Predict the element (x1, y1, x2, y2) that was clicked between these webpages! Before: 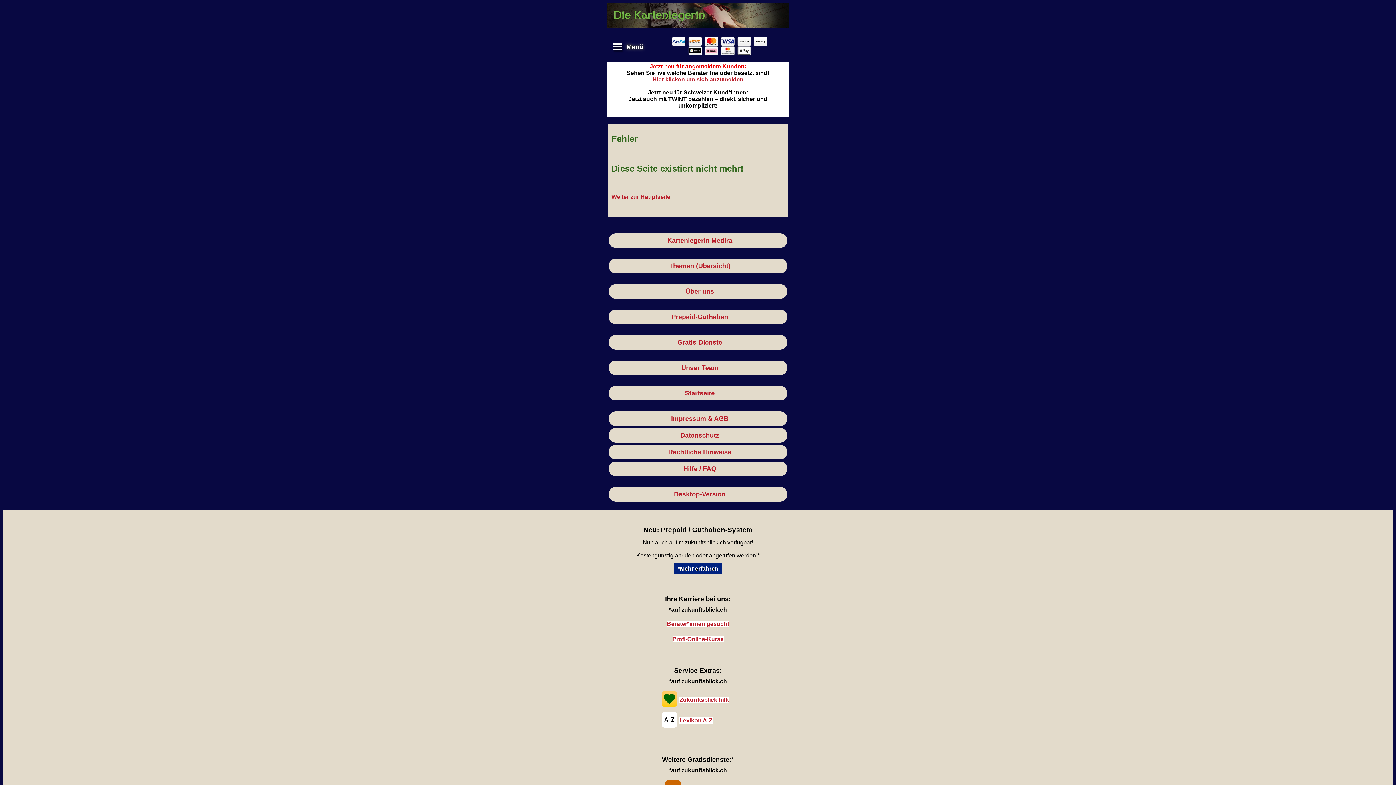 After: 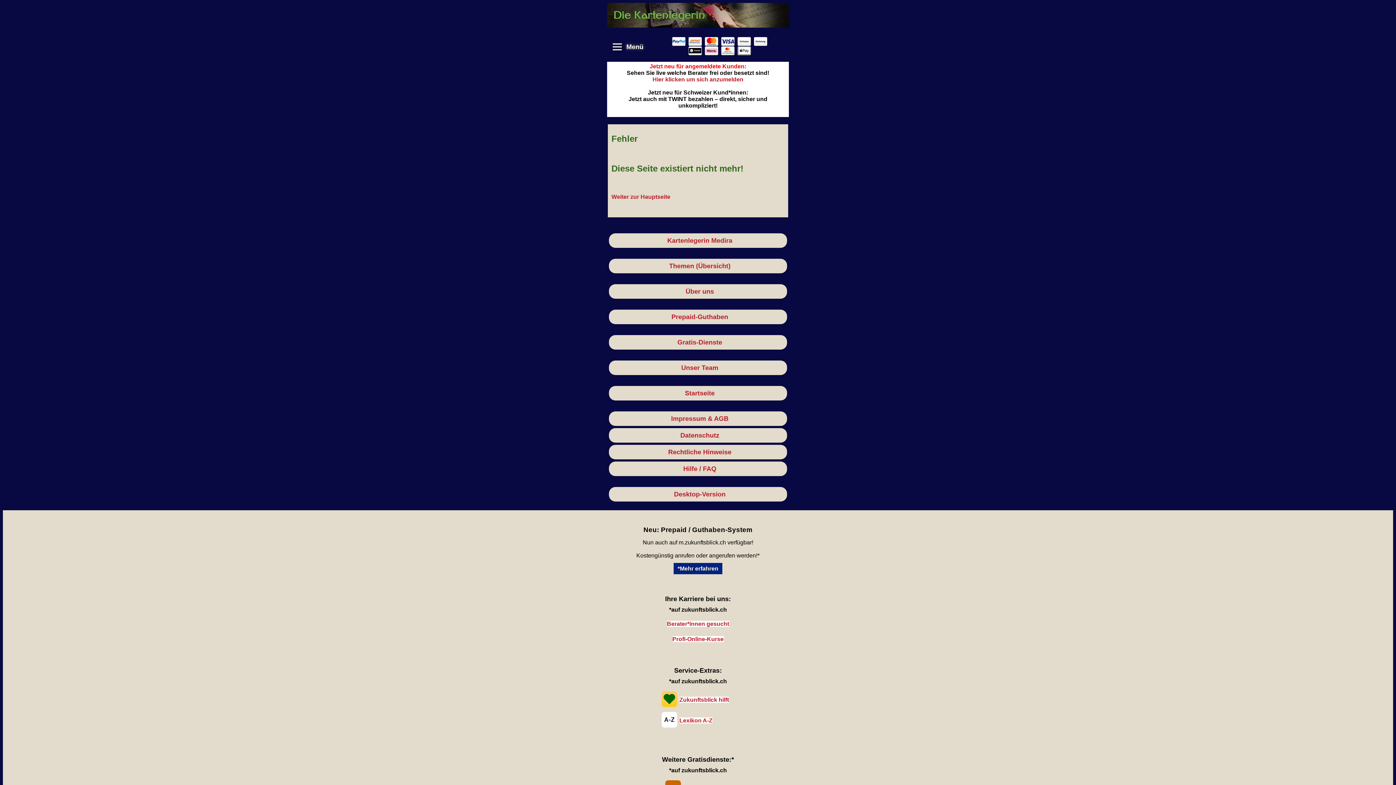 Action: bbox: (609, 360, 789, 375) label: Unser Team